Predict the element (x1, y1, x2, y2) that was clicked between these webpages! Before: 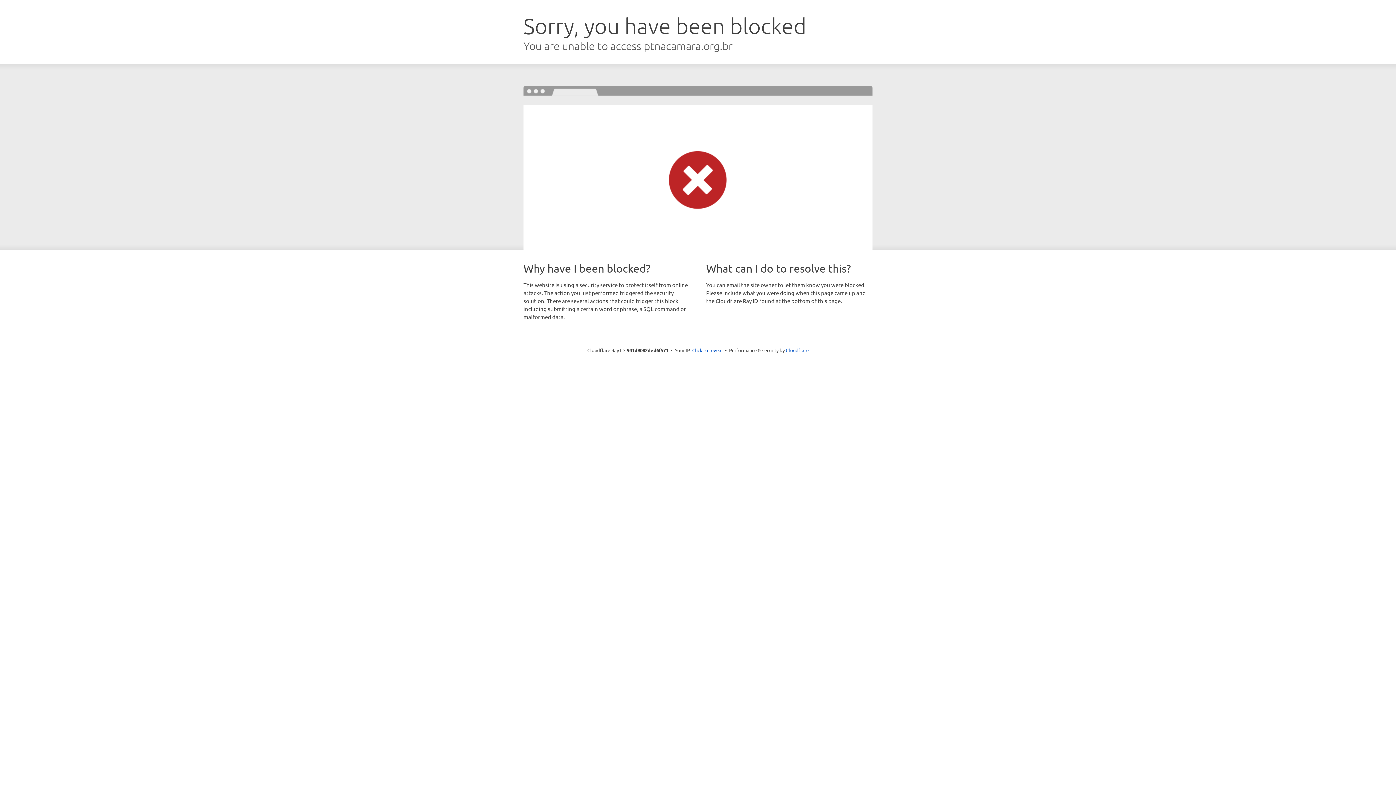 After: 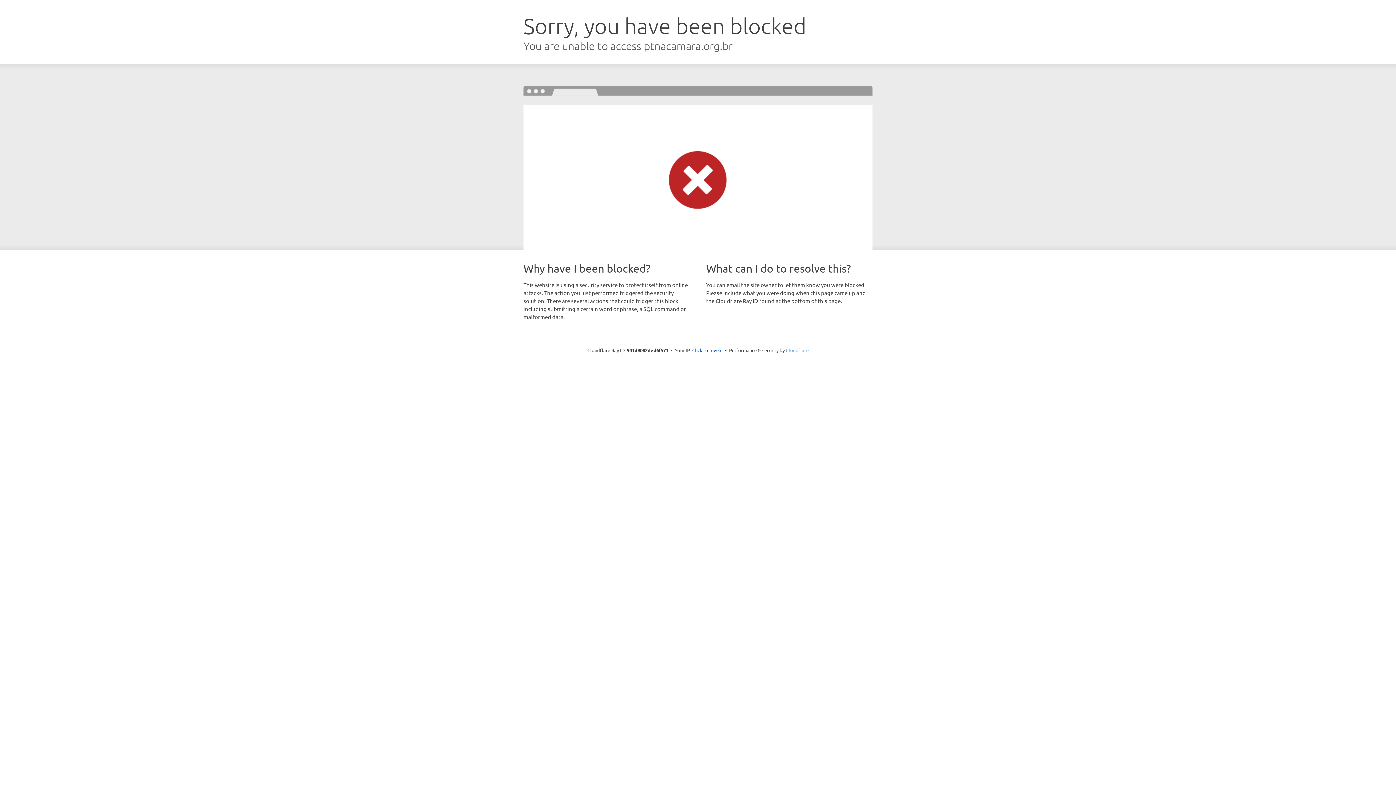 Action: bbox: (786, 347, 808, 353) label: Cloudflare